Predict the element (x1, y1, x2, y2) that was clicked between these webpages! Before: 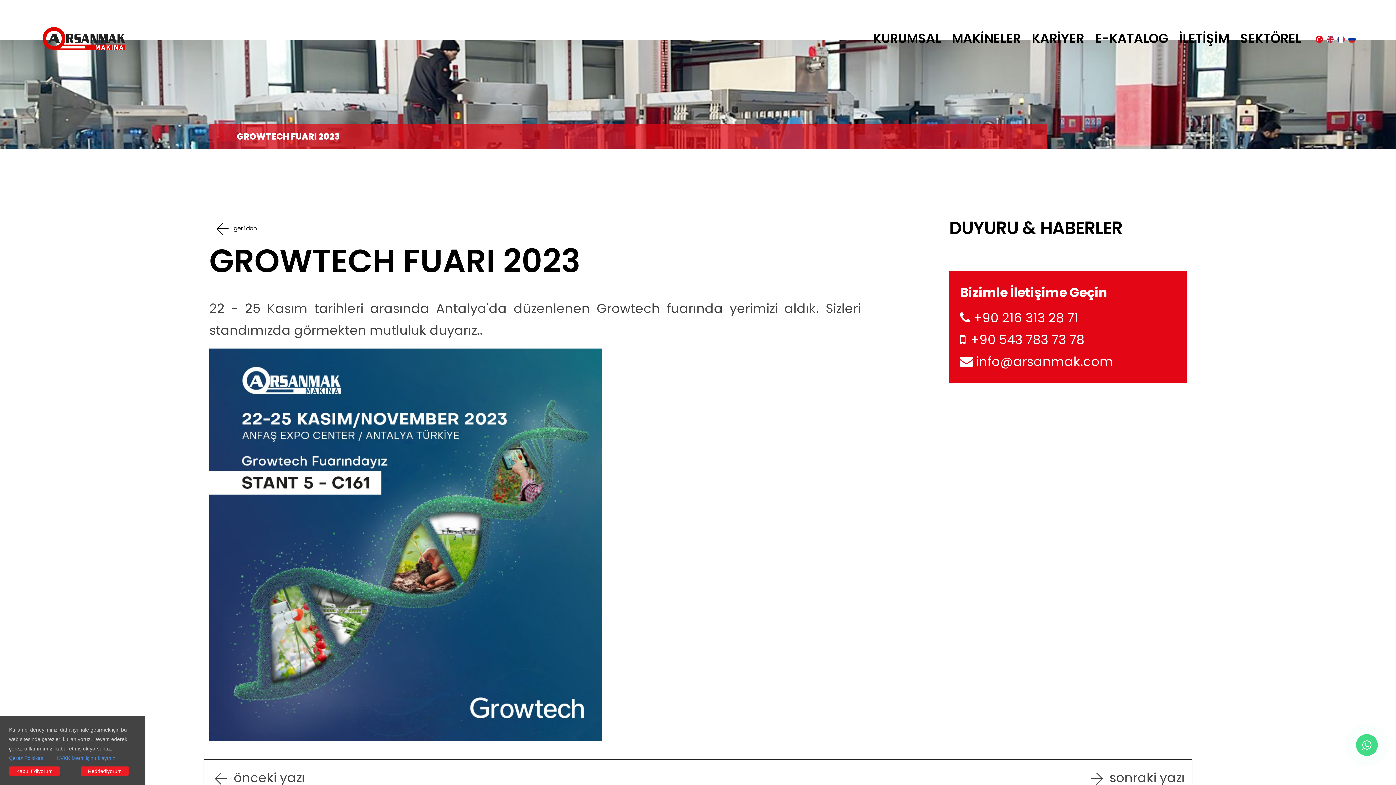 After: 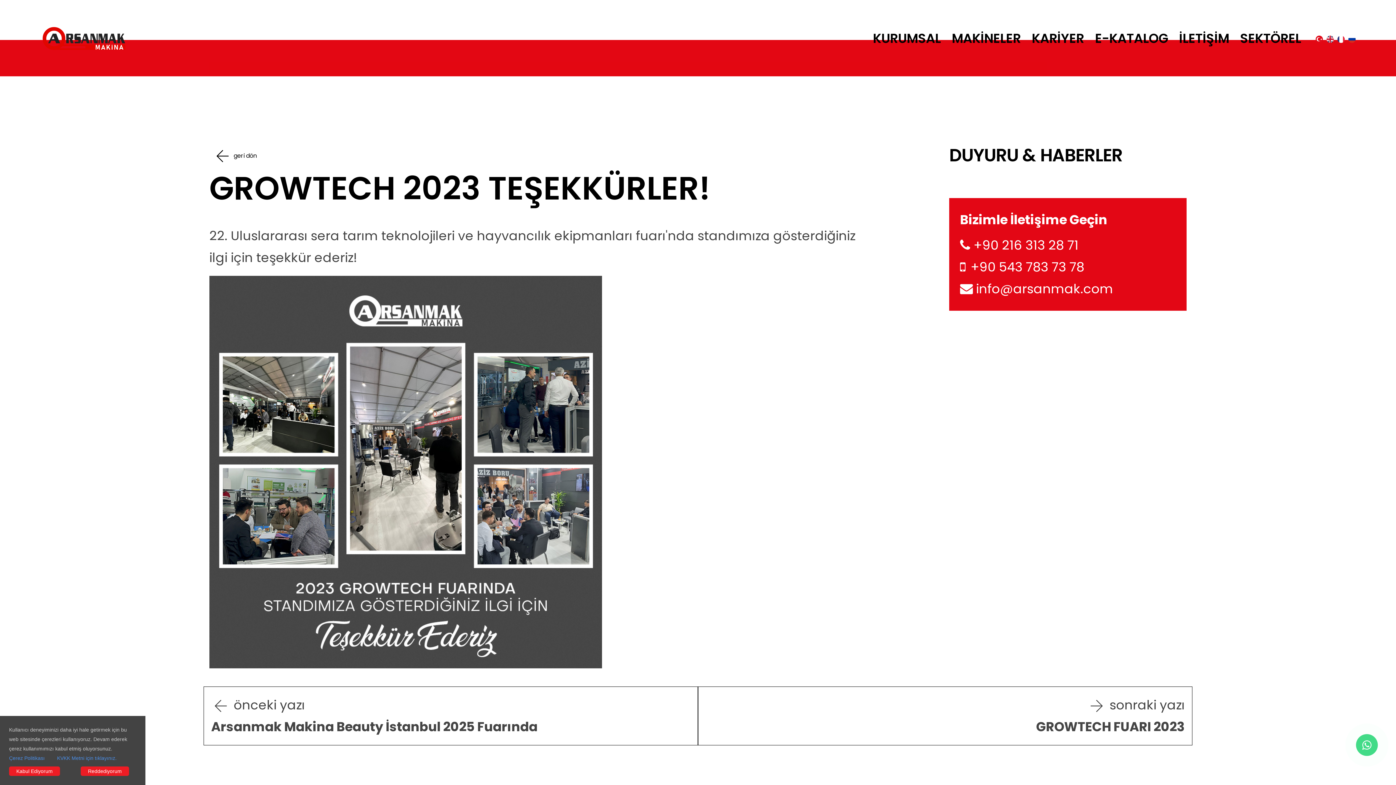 Action: bbox: (211, 769, 305, 787) label:  önceki yazı